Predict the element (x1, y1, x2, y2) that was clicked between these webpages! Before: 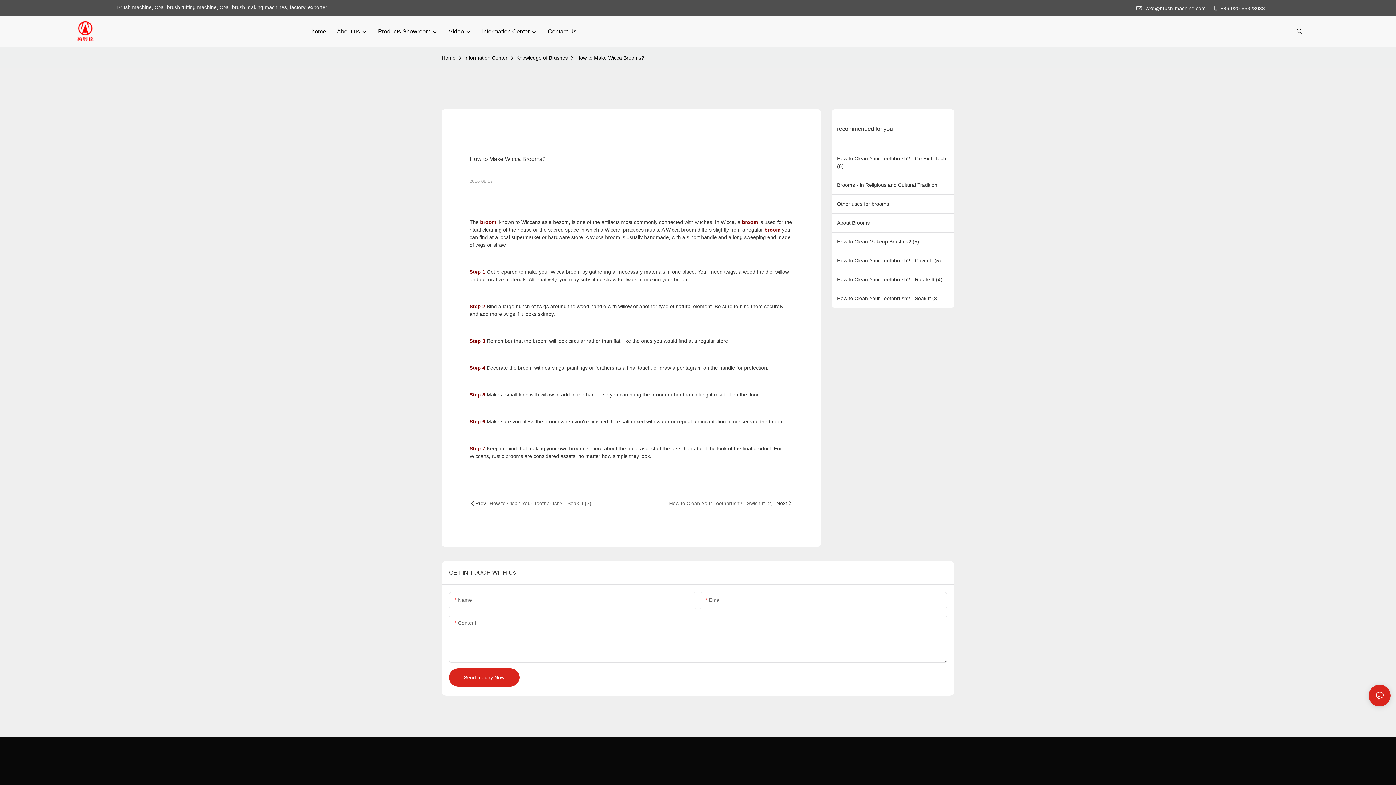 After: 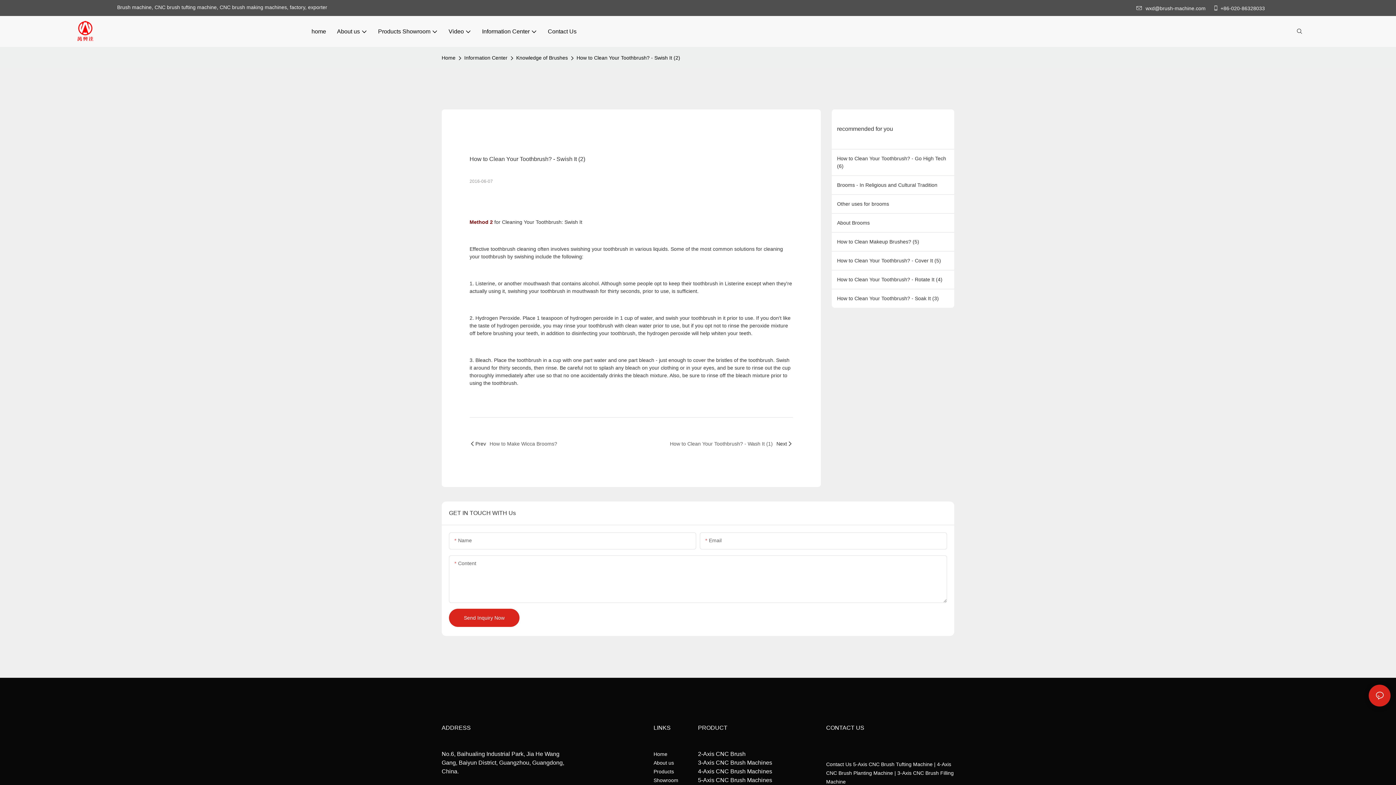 Action: label: How to Clean Your Toothbrush? - Swish It (2)
Next bbox: (637, 499, 792, 508)